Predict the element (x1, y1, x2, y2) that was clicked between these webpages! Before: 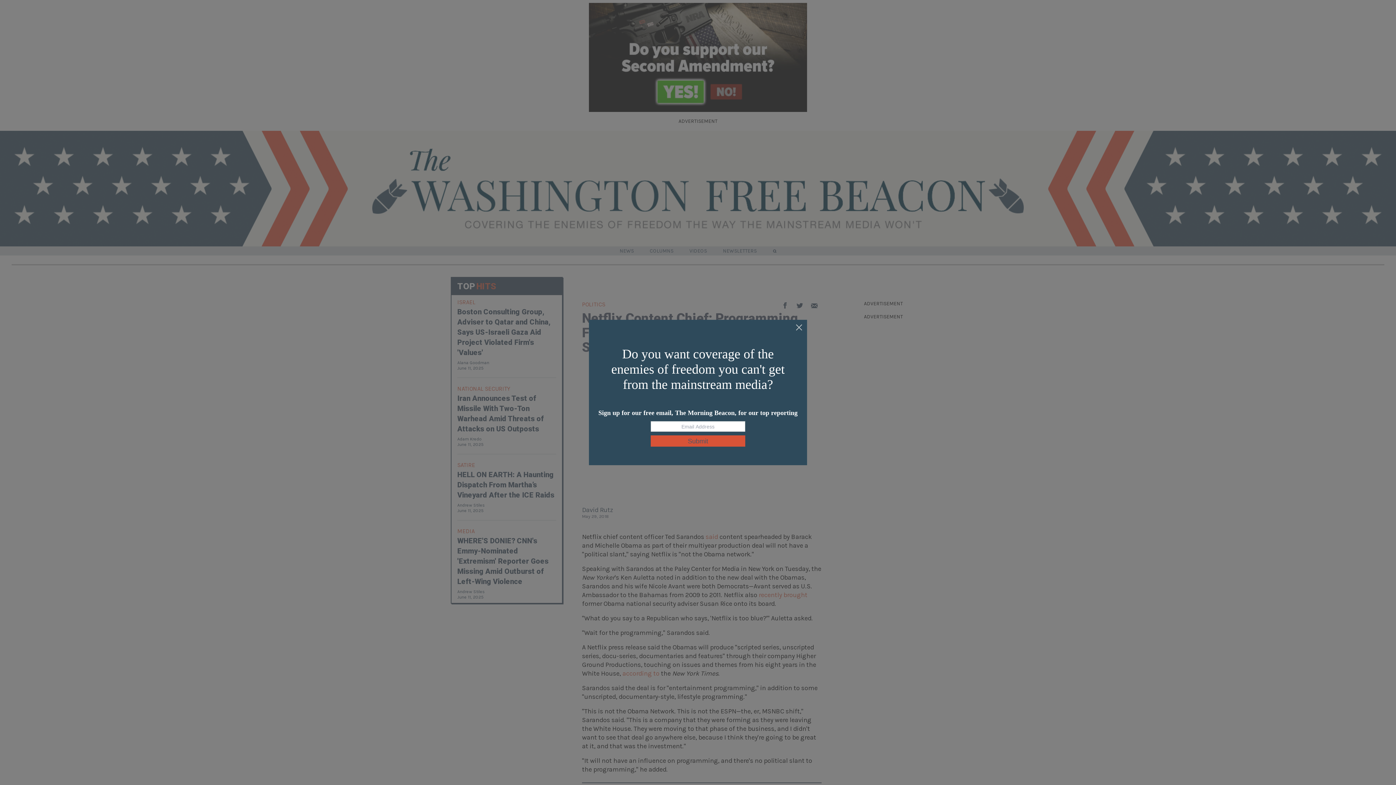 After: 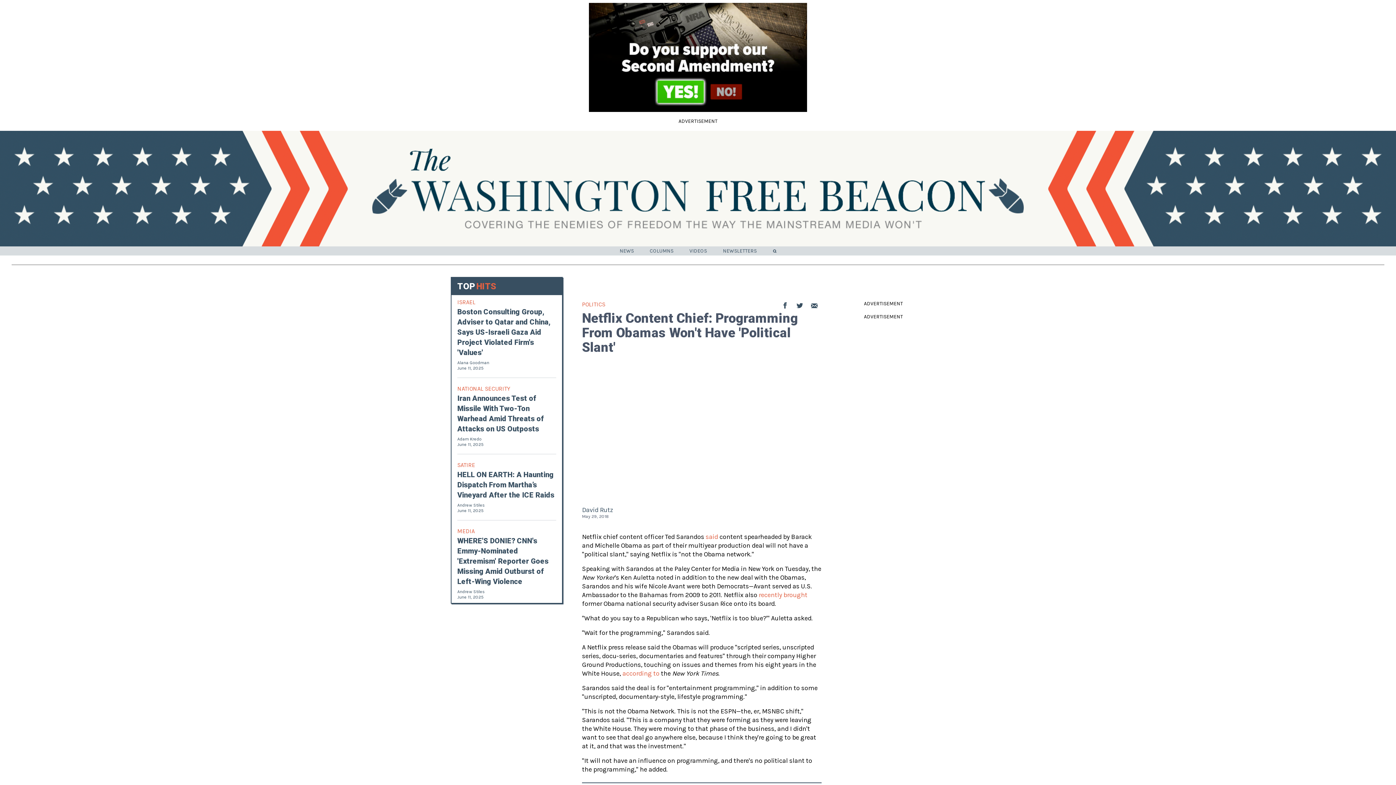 Action: bbox: (795, 324, 803, 332)